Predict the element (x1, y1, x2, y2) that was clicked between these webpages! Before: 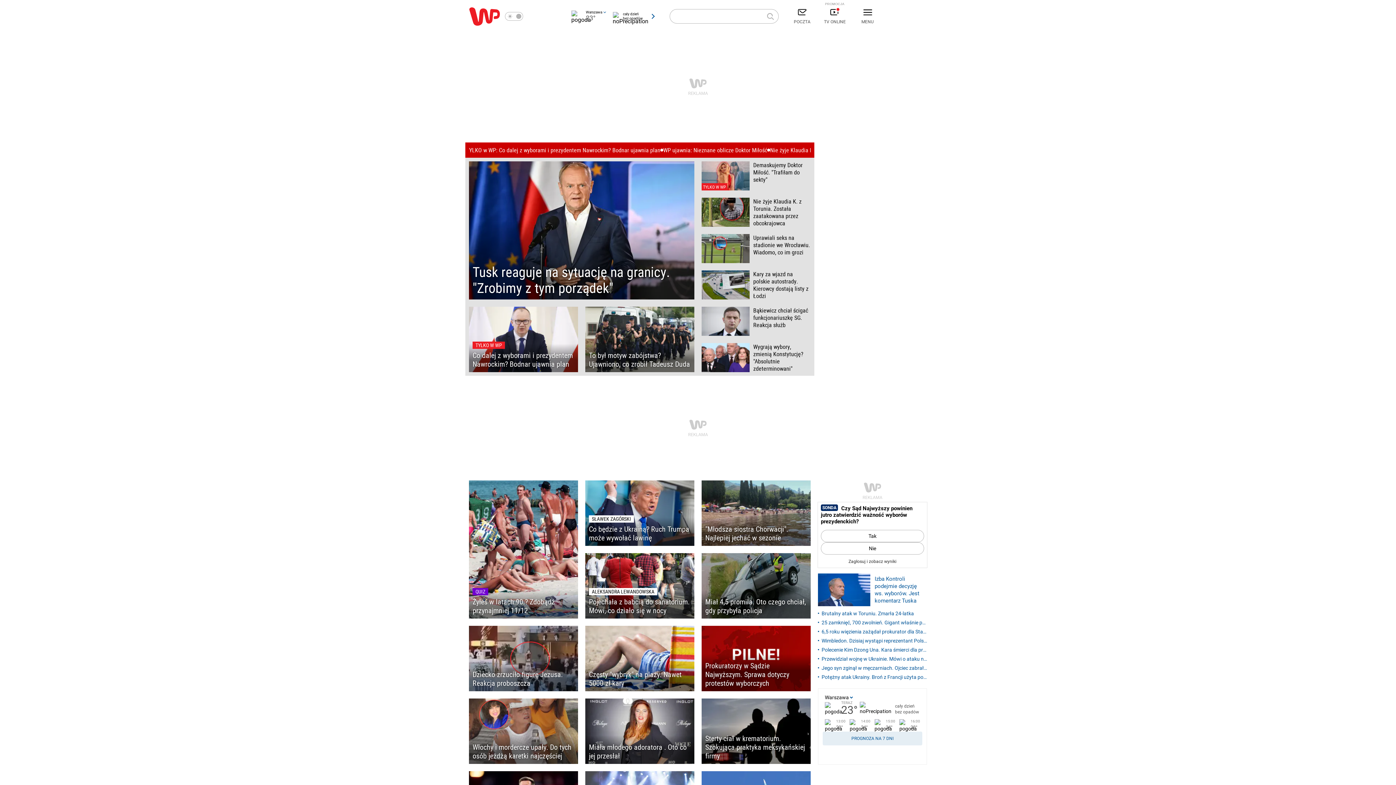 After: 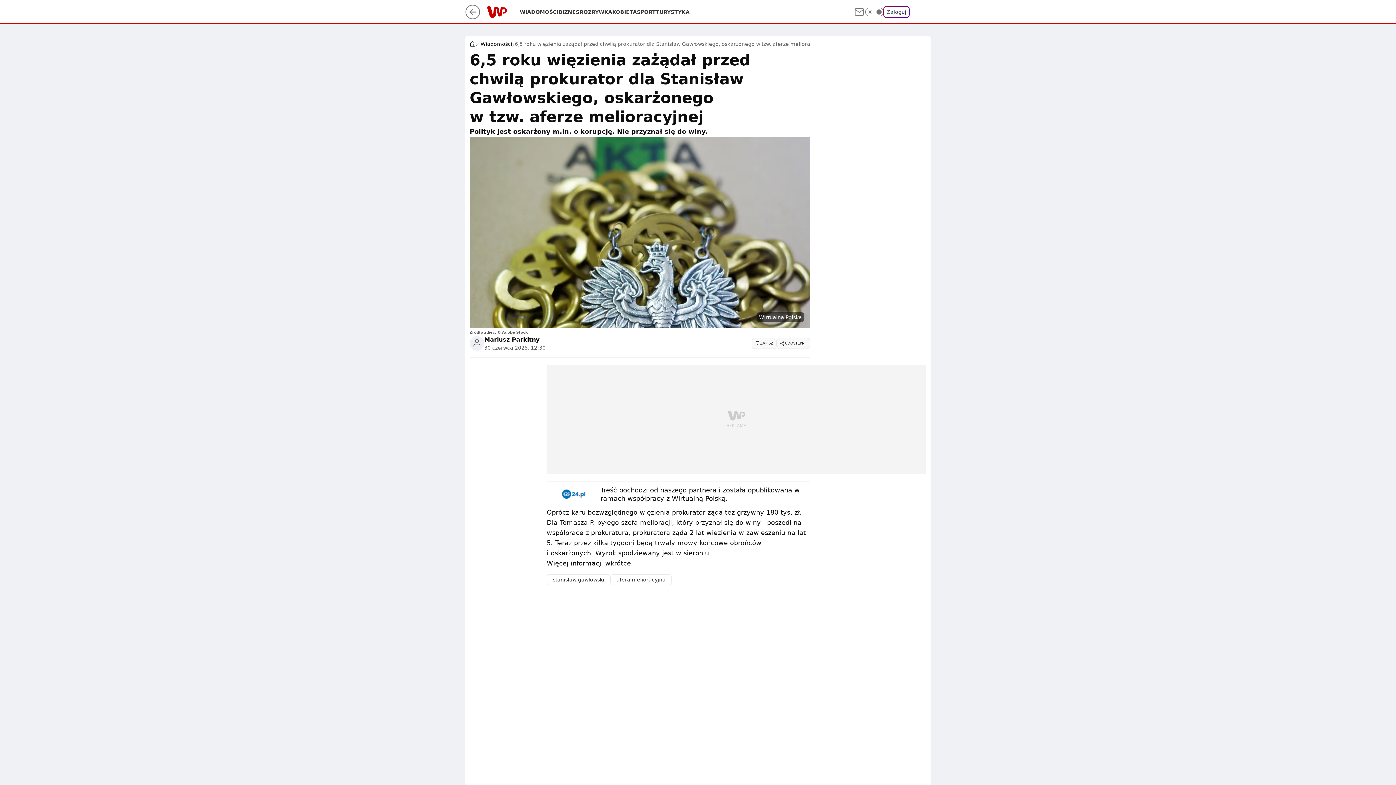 Action: label: 6,5 roku więzienia zażądał prokurator dla Stanisława Gawłowskiego bbox: (818, 628, 927, 636)